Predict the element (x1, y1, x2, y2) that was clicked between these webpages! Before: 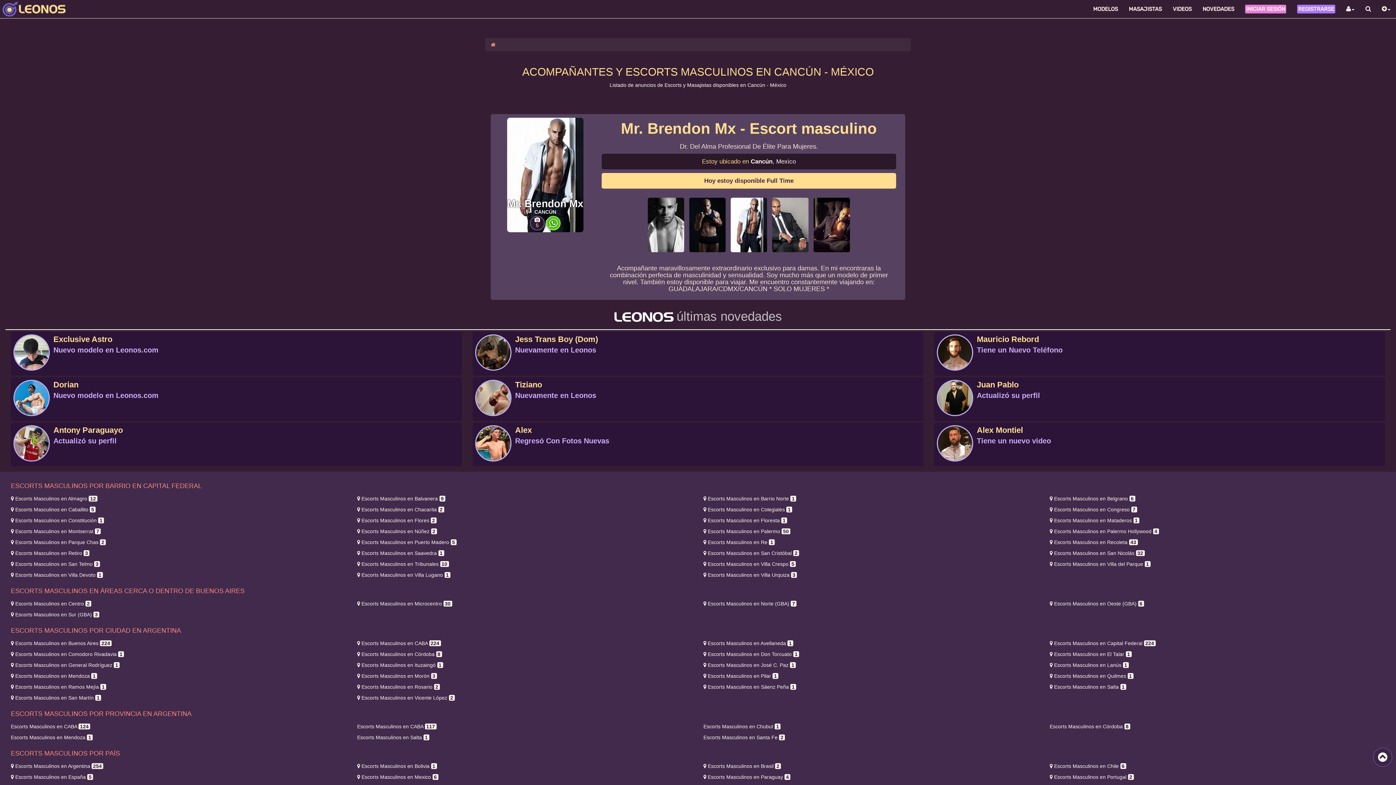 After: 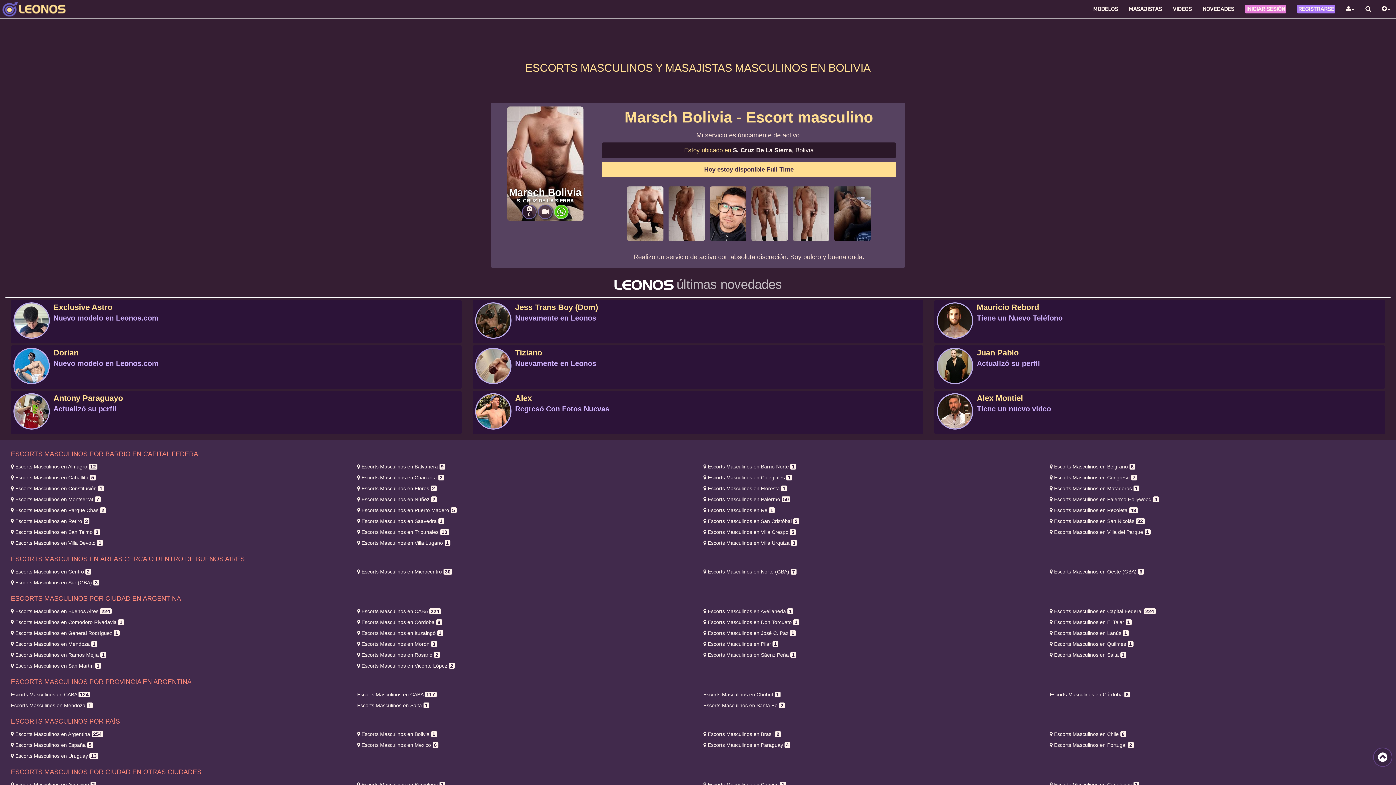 Action: bbox: (357, 763, 436, 769) label:  Escorts Masculinos en Bolivia 1